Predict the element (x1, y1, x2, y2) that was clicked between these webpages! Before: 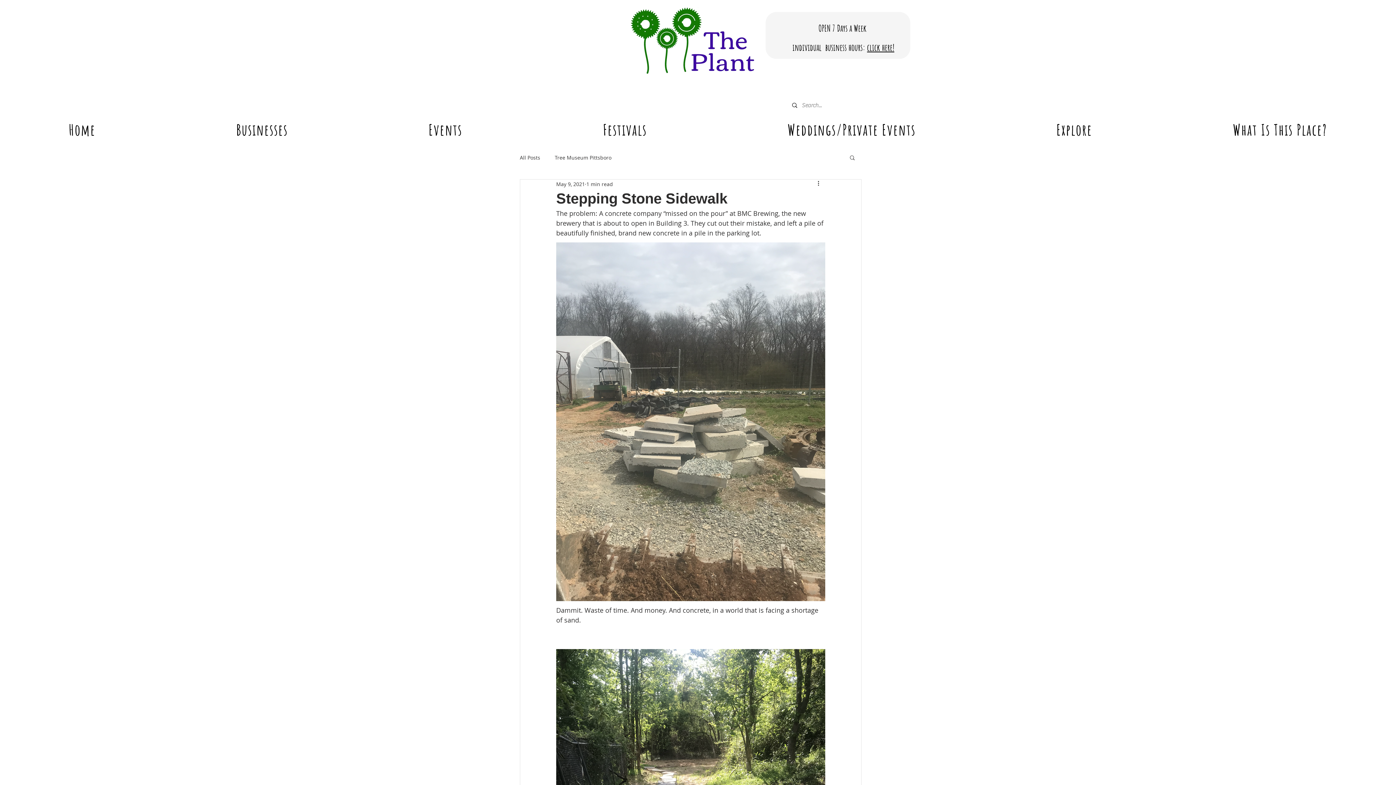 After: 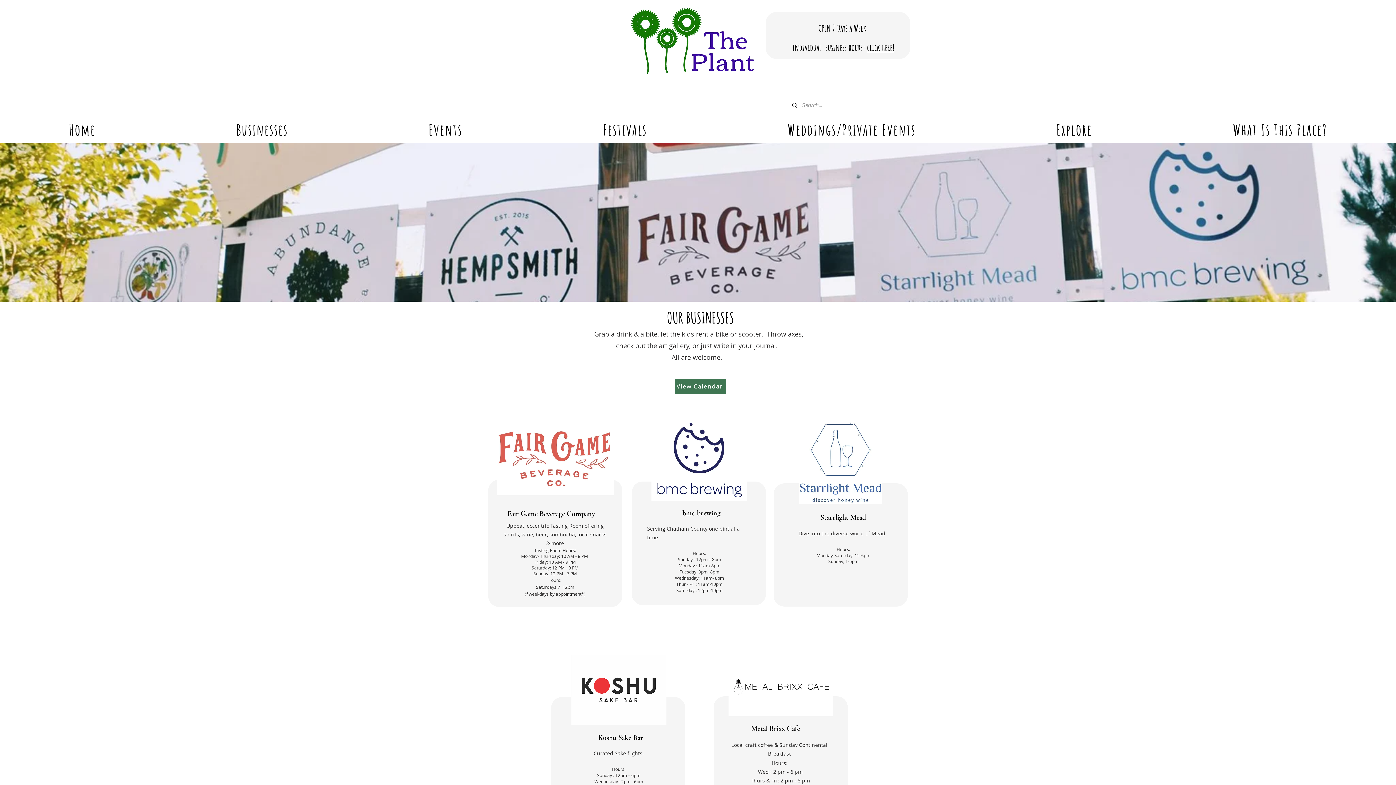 Action: bbox: (867, 41, 894, 53) label: click here!